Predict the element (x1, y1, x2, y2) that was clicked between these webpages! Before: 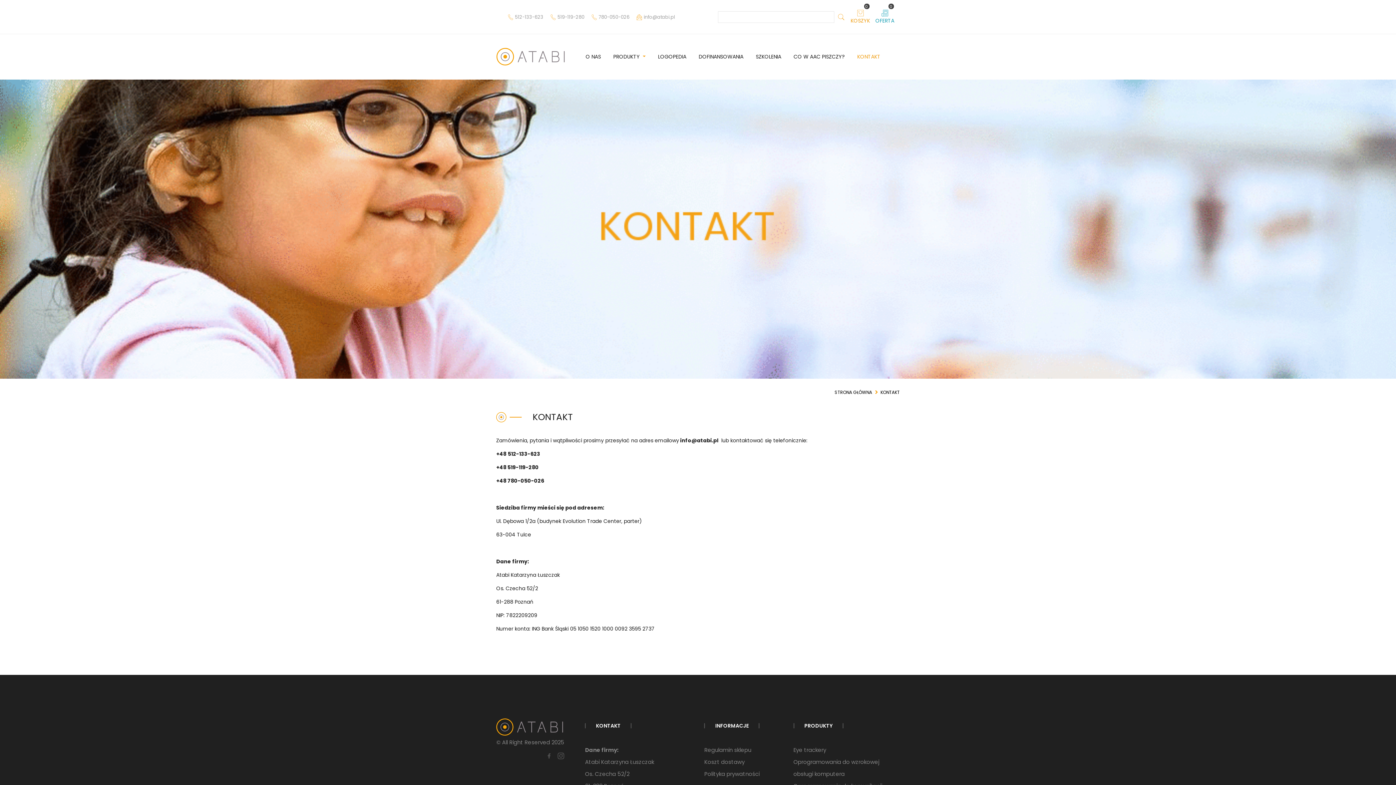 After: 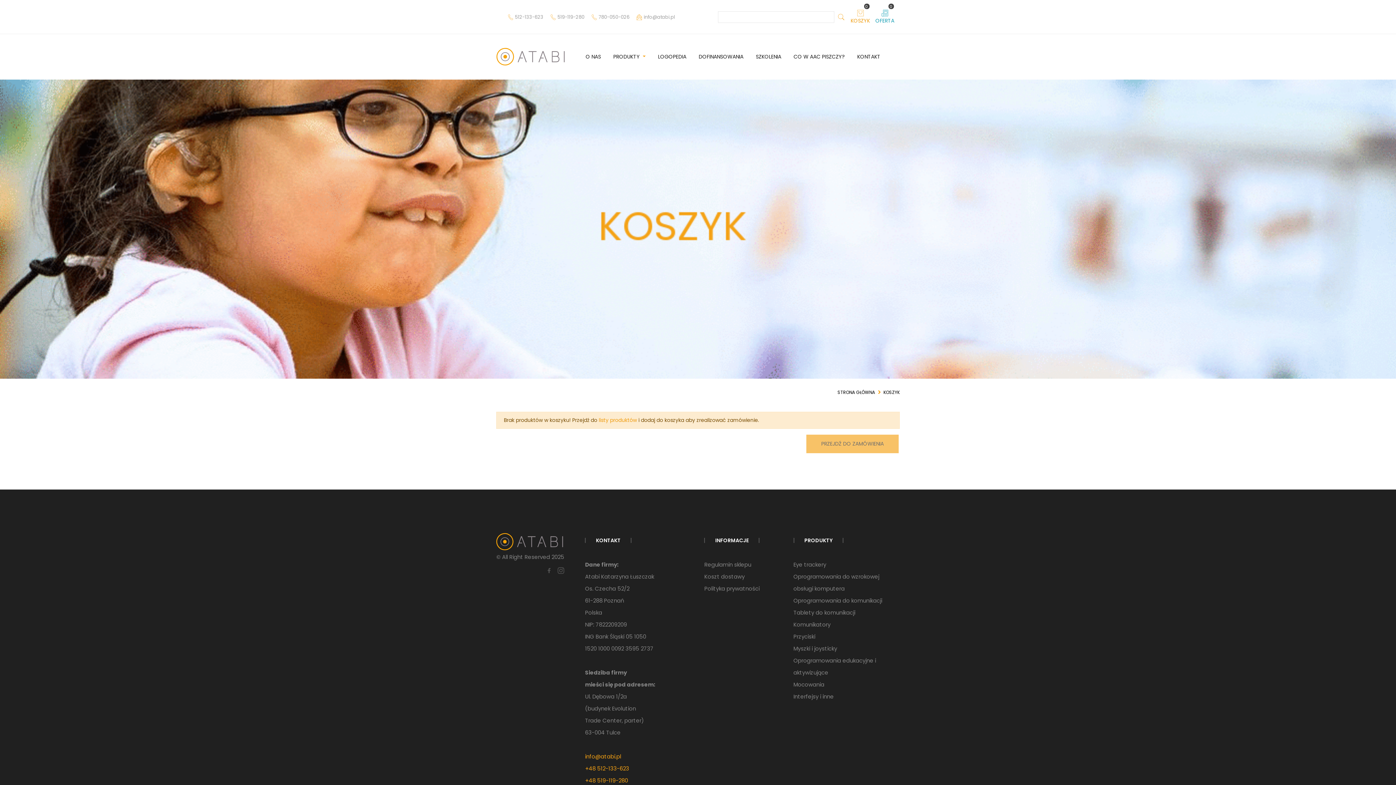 Action: label: 0 bbox: (856, 9, 864, 17)